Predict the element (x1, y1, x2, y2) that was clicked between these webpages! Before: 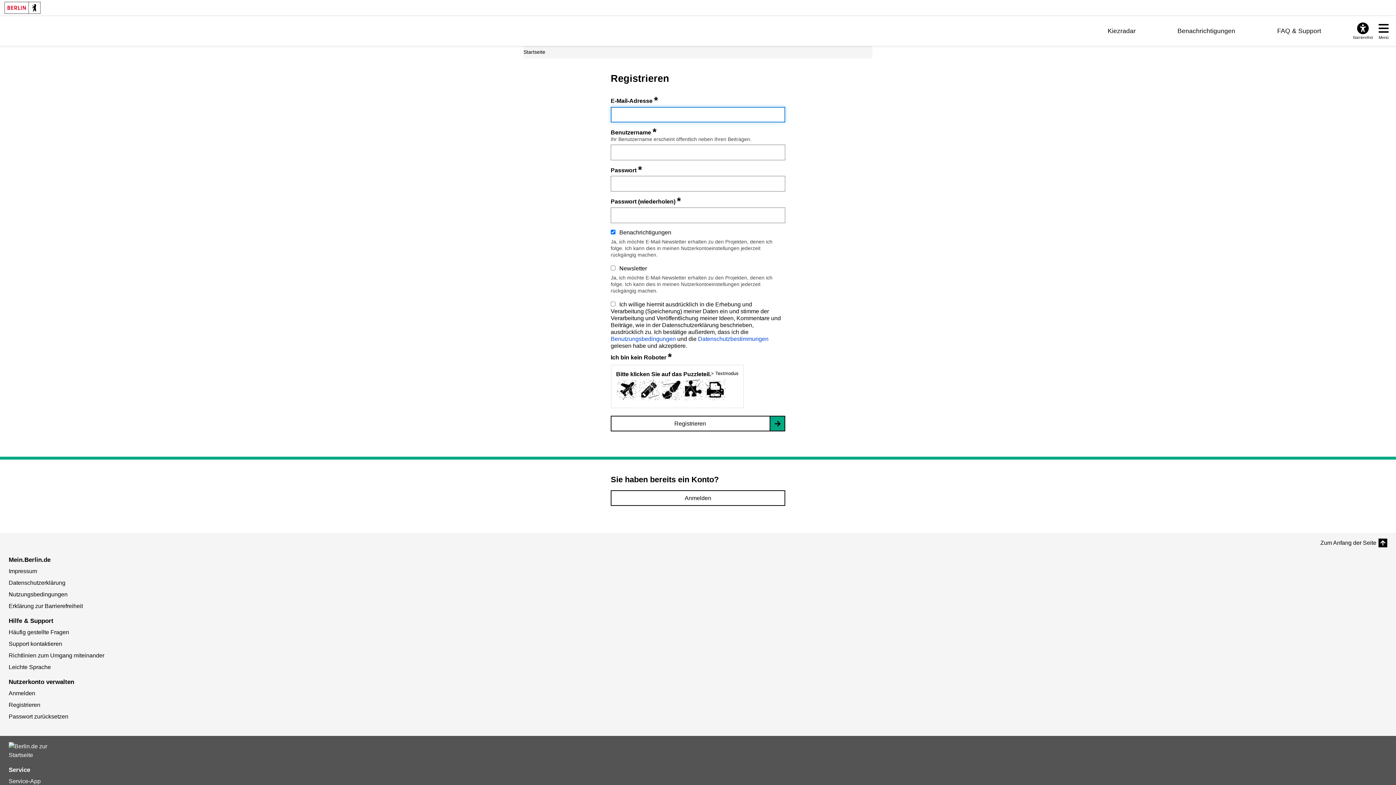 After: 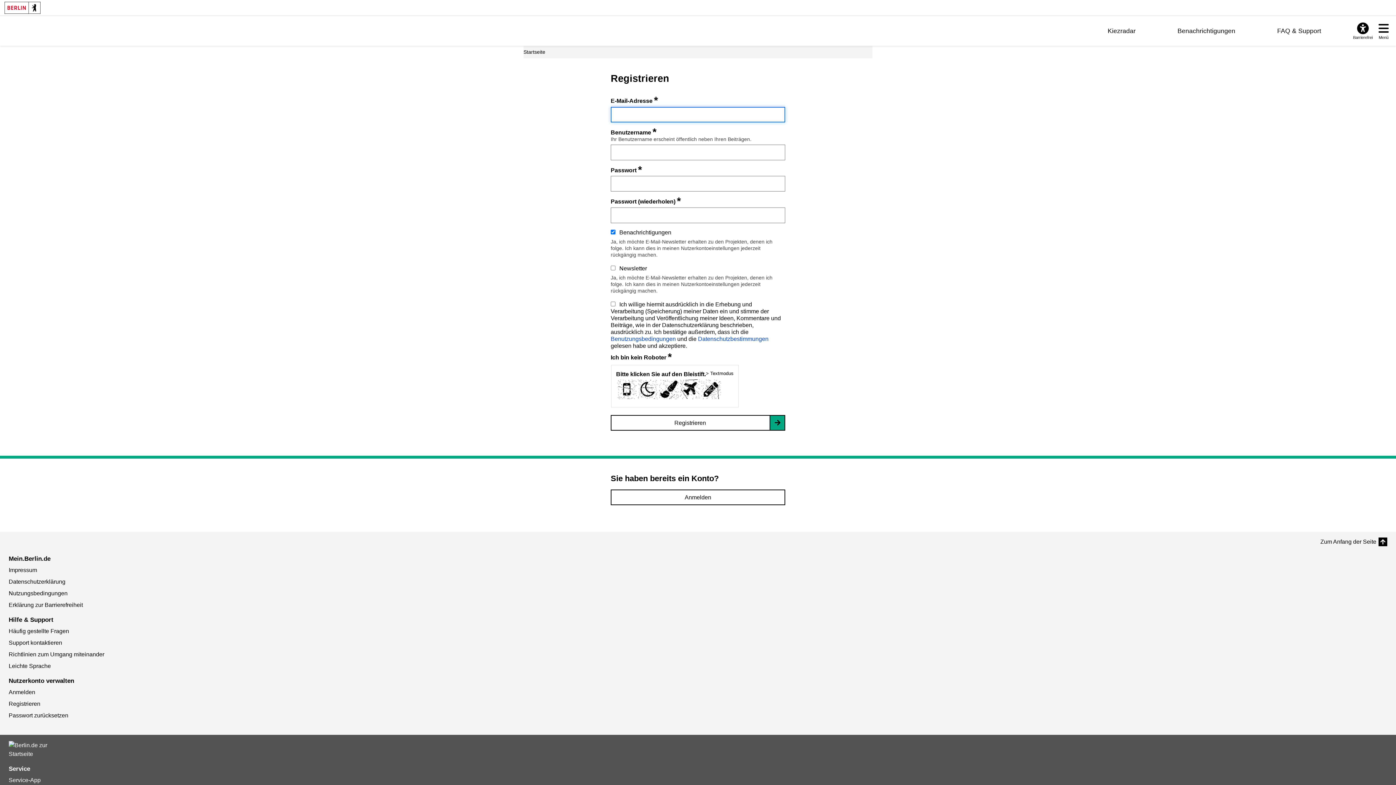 Action: label: Registrieren bbox: (8, 702, 40, 708)